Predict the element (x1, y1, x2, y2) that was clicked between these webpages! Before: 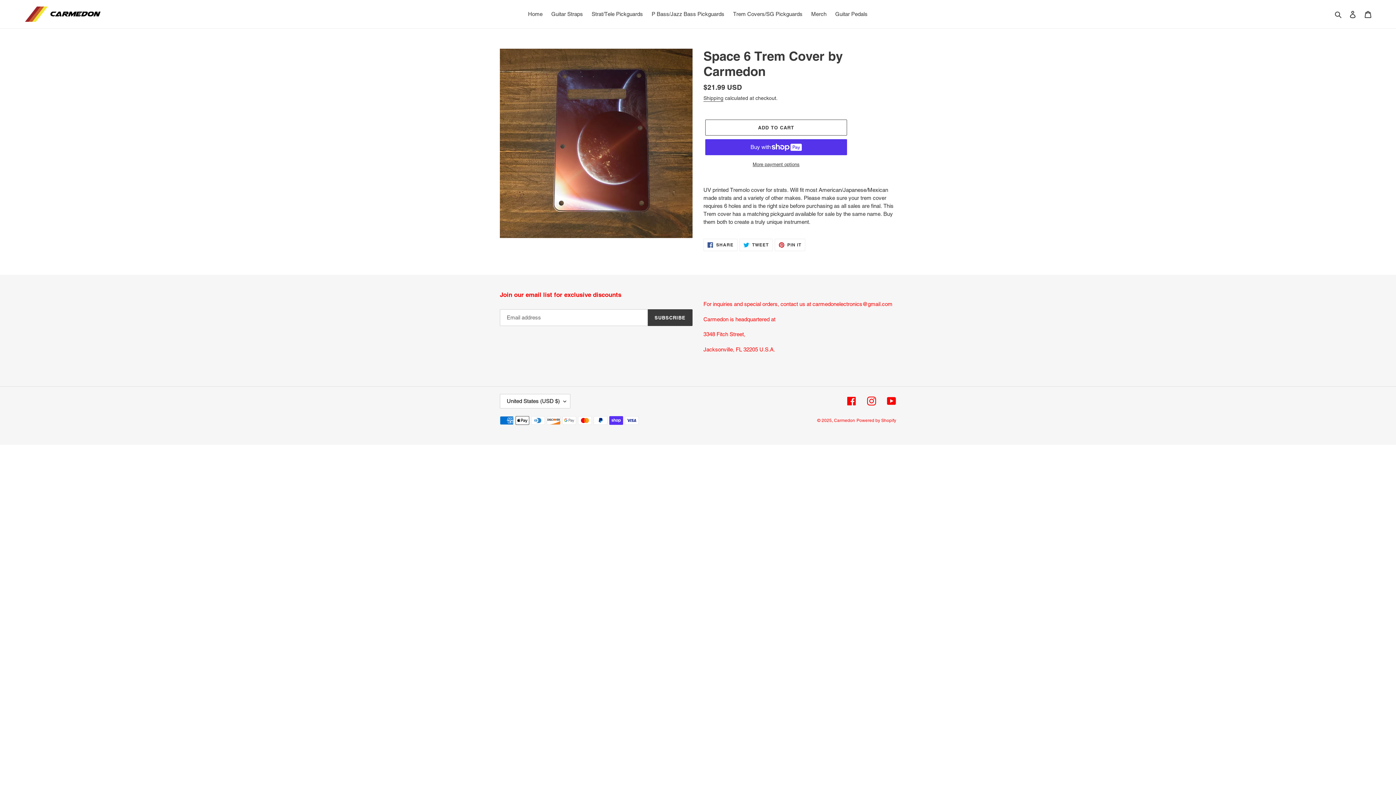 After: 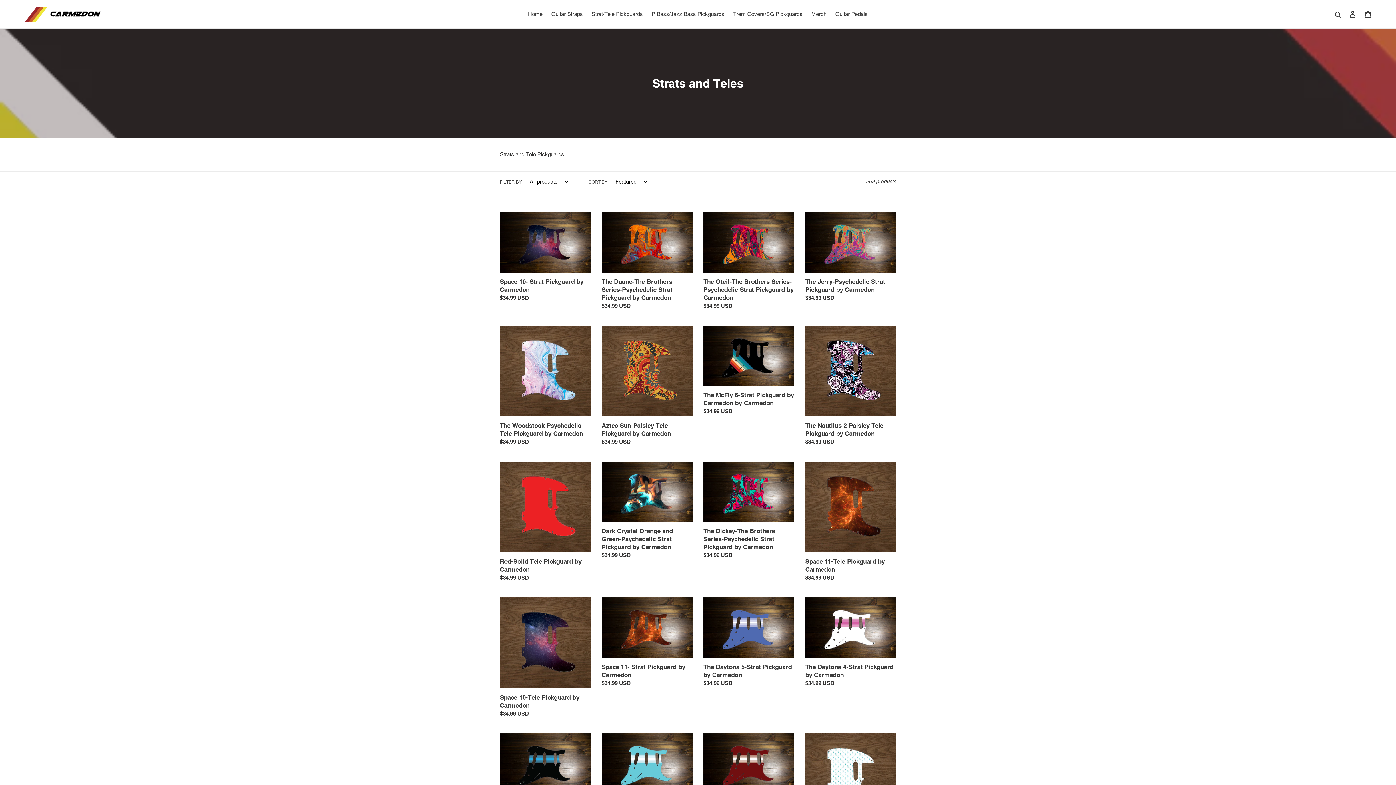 Action: label: Strat/Tele Pickguards bbox: (588, 9, 646, 19)